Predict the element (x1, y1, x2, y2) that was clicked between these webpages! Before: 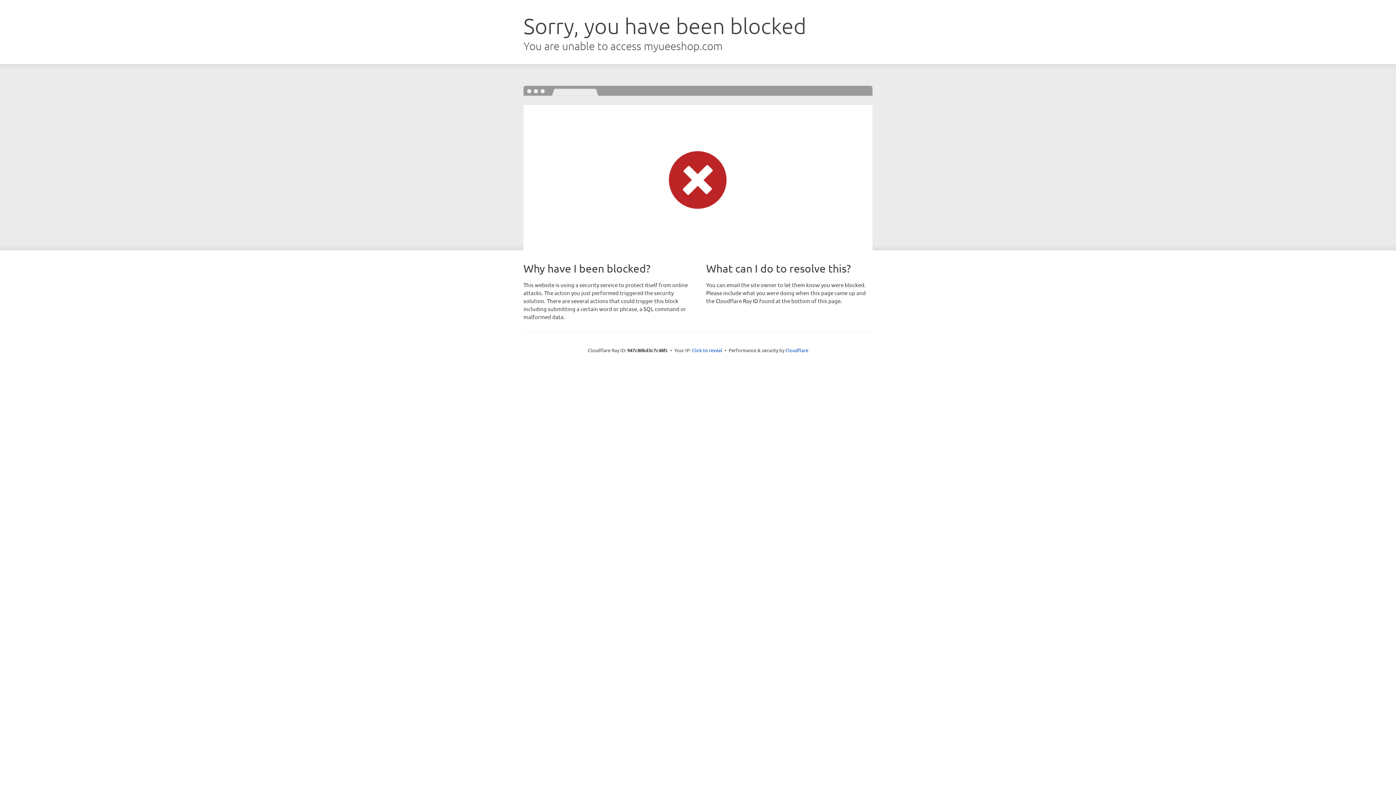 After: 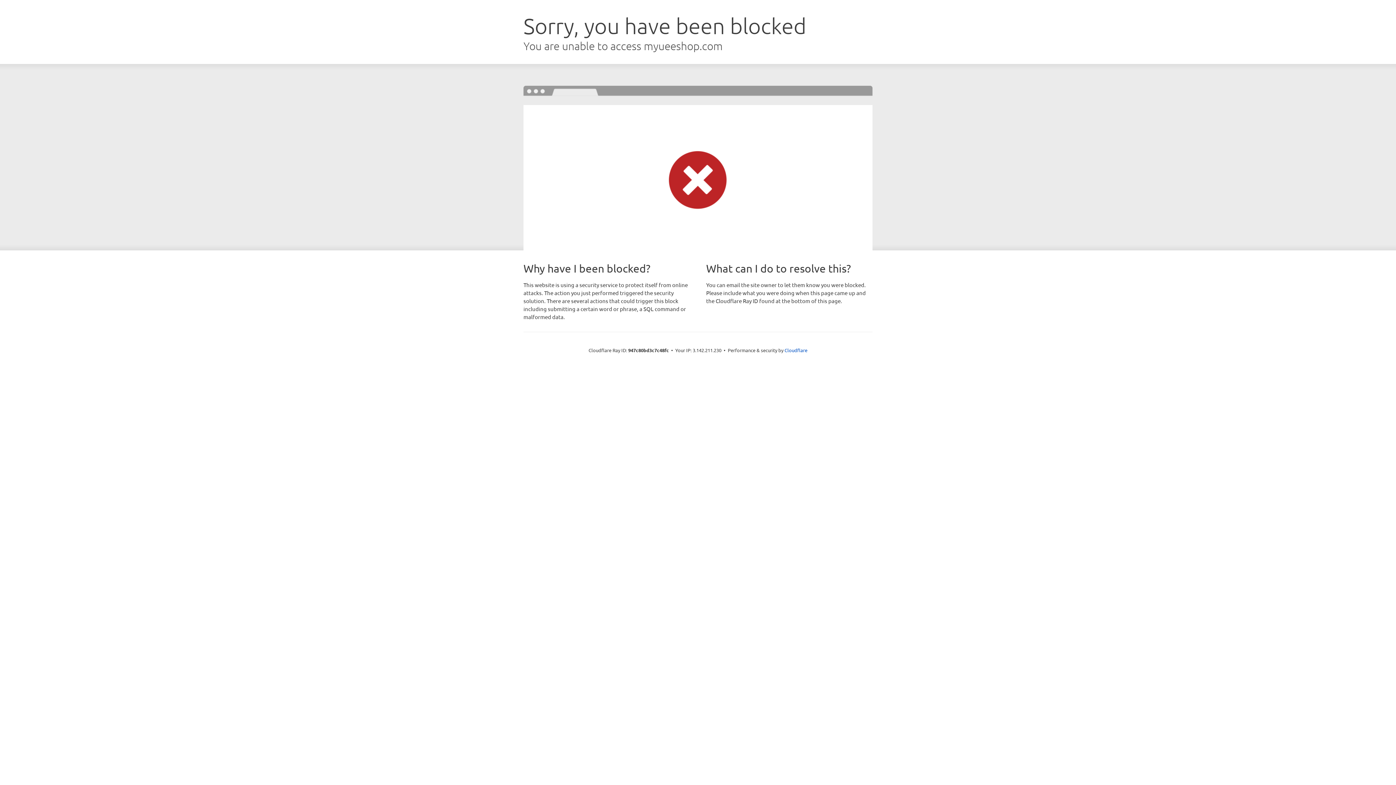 Action: bbox: (692, 346, 722, 353) label: Click to reveal